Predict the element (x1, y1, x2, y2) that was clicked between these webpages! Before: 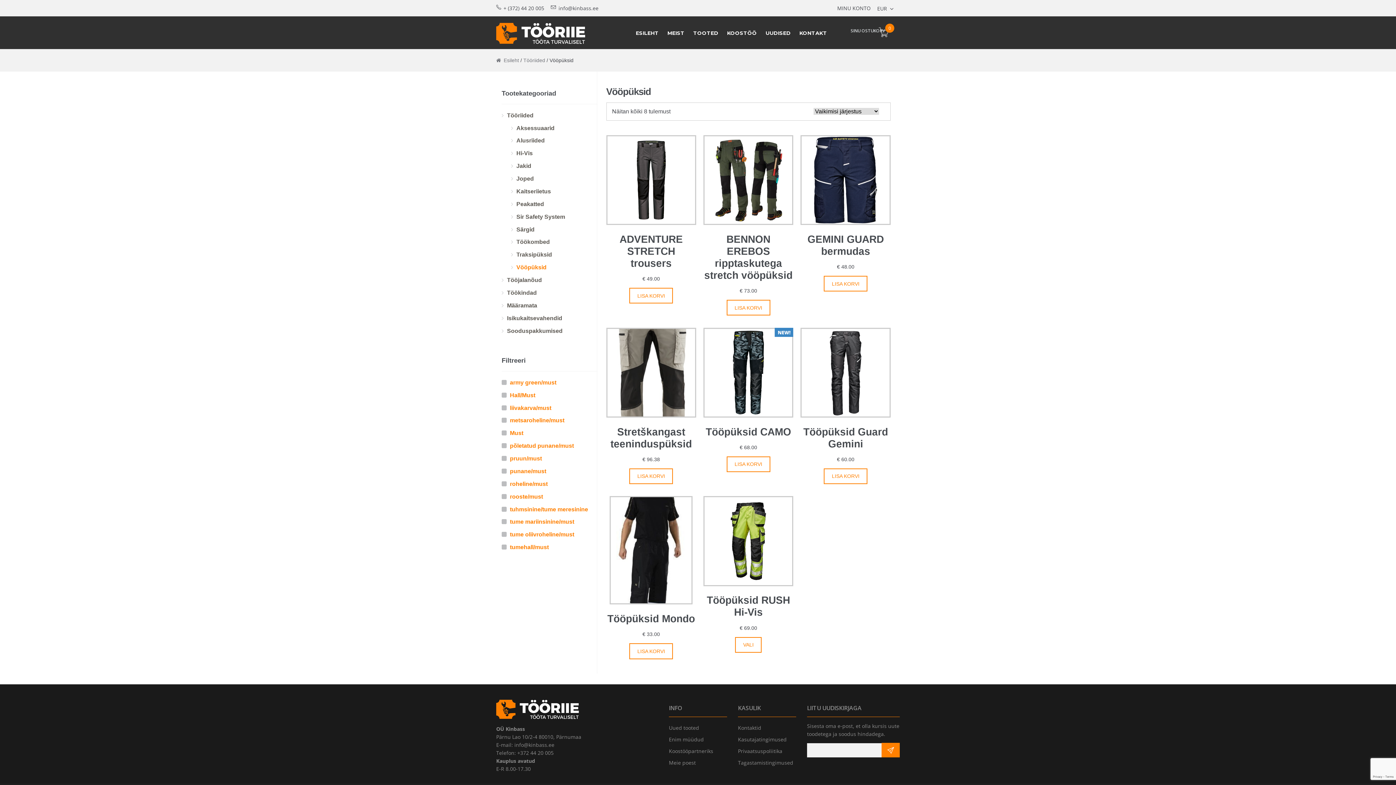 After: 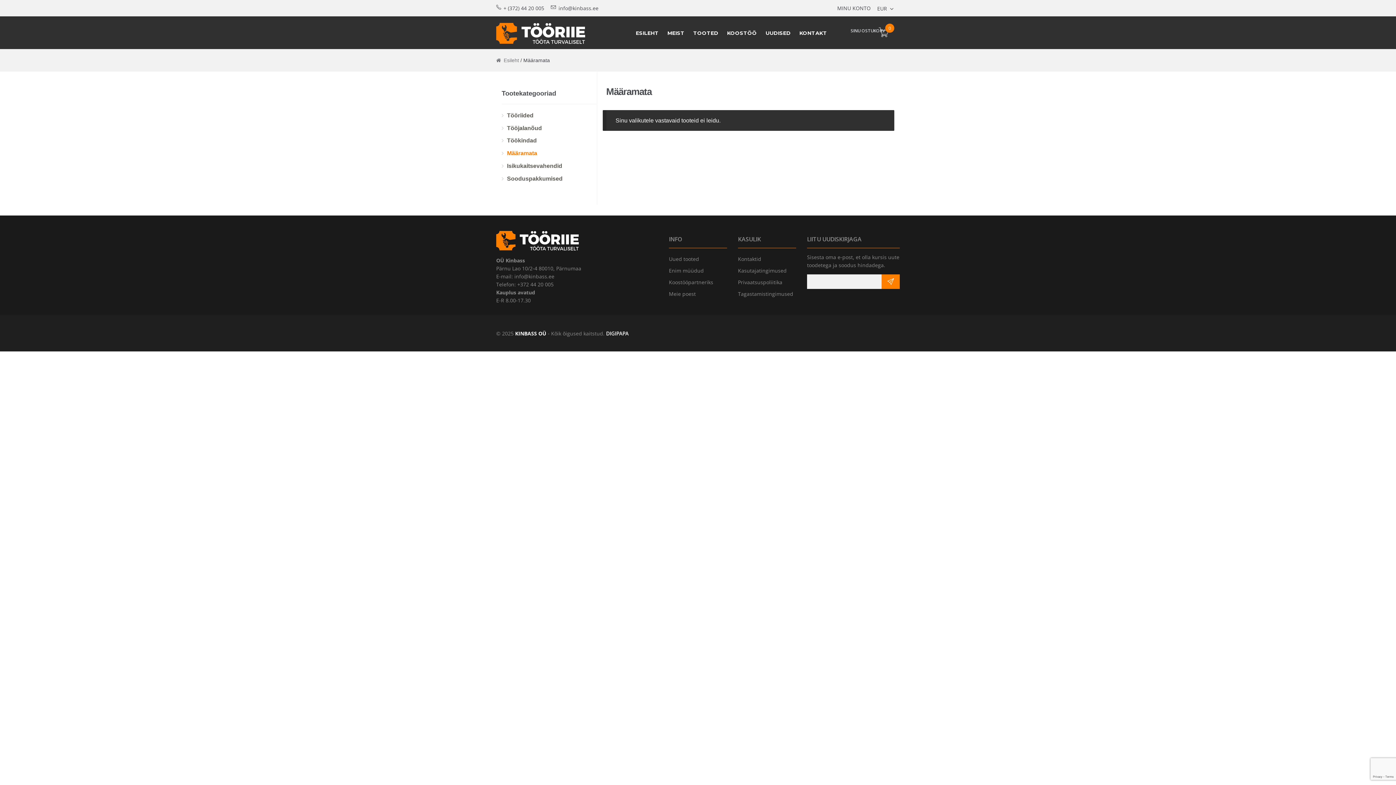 Action: bbox: (507, 302, 537, 308) label: Määramata